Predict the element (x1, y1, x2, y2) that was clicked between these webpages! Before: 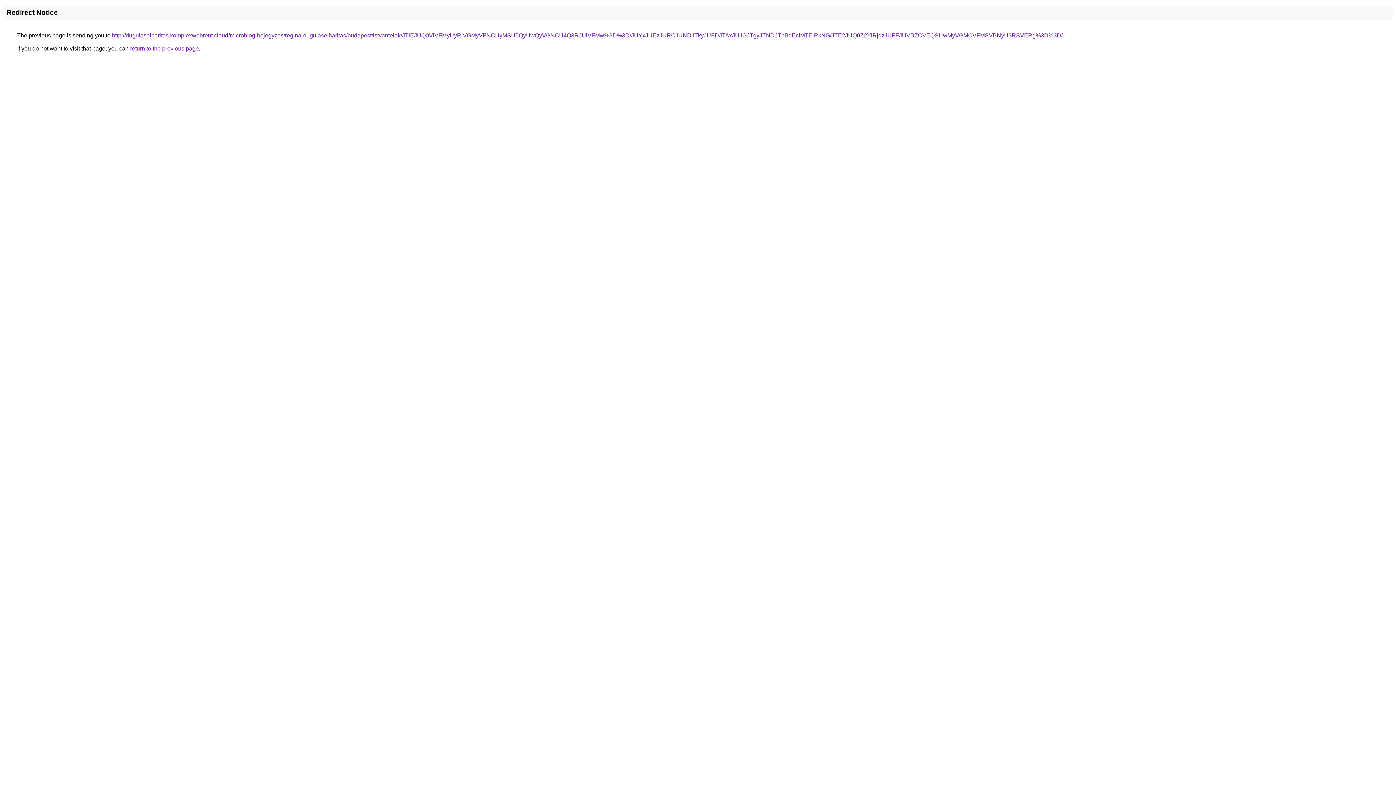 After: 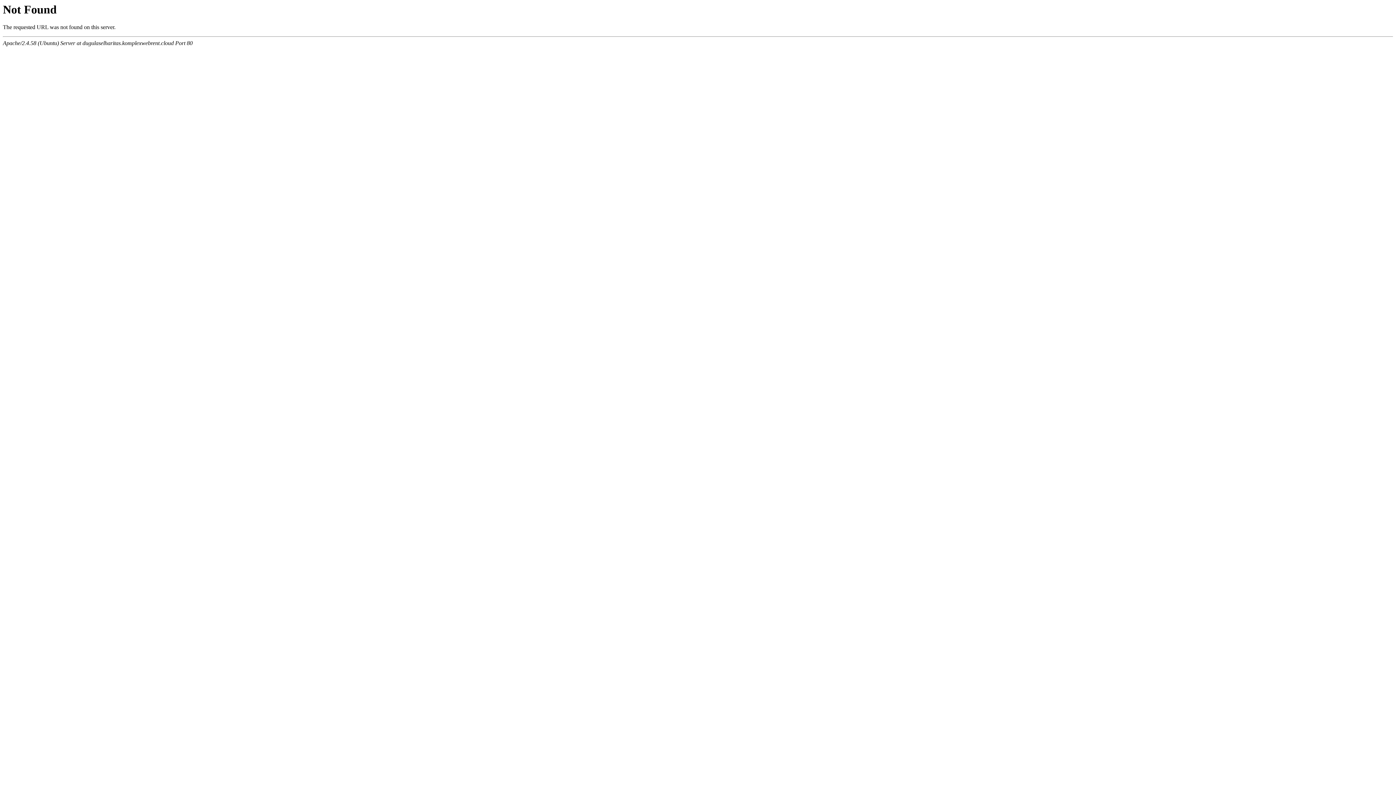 Action: bbox: (112, 32, 1062, 38) label: http://dugulaselharitas.komplexwebrent.cloud/microblog-bejegyzes/regina-dugulaselharitas/budapest/istvantelek/JTlEJUQ0ViVFMyUyRiVGMyVFNCUyMSU5QyUwQyVGNCU4Q3RJUiVFMw%3D%3D/JUYxJUEzJURCJUNDJTkyJUFDJTAxJUJGJTgyJTNDJThBdEclMTElRkNG/JTE2JUQ0Z2YlRjdzJUFFJUVBZCVEQSUwMyVGMCVFMSVBNyU3RSVERg%3D%3D/